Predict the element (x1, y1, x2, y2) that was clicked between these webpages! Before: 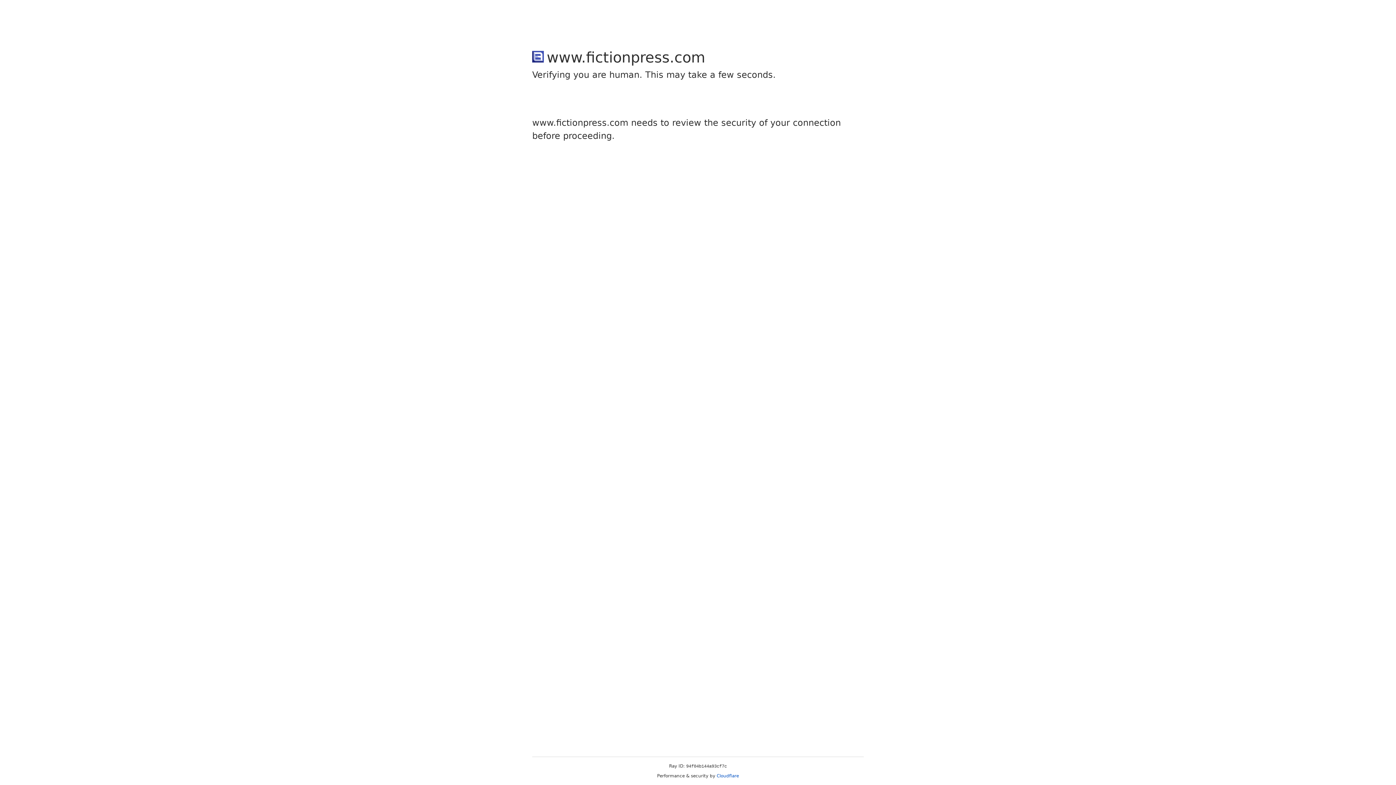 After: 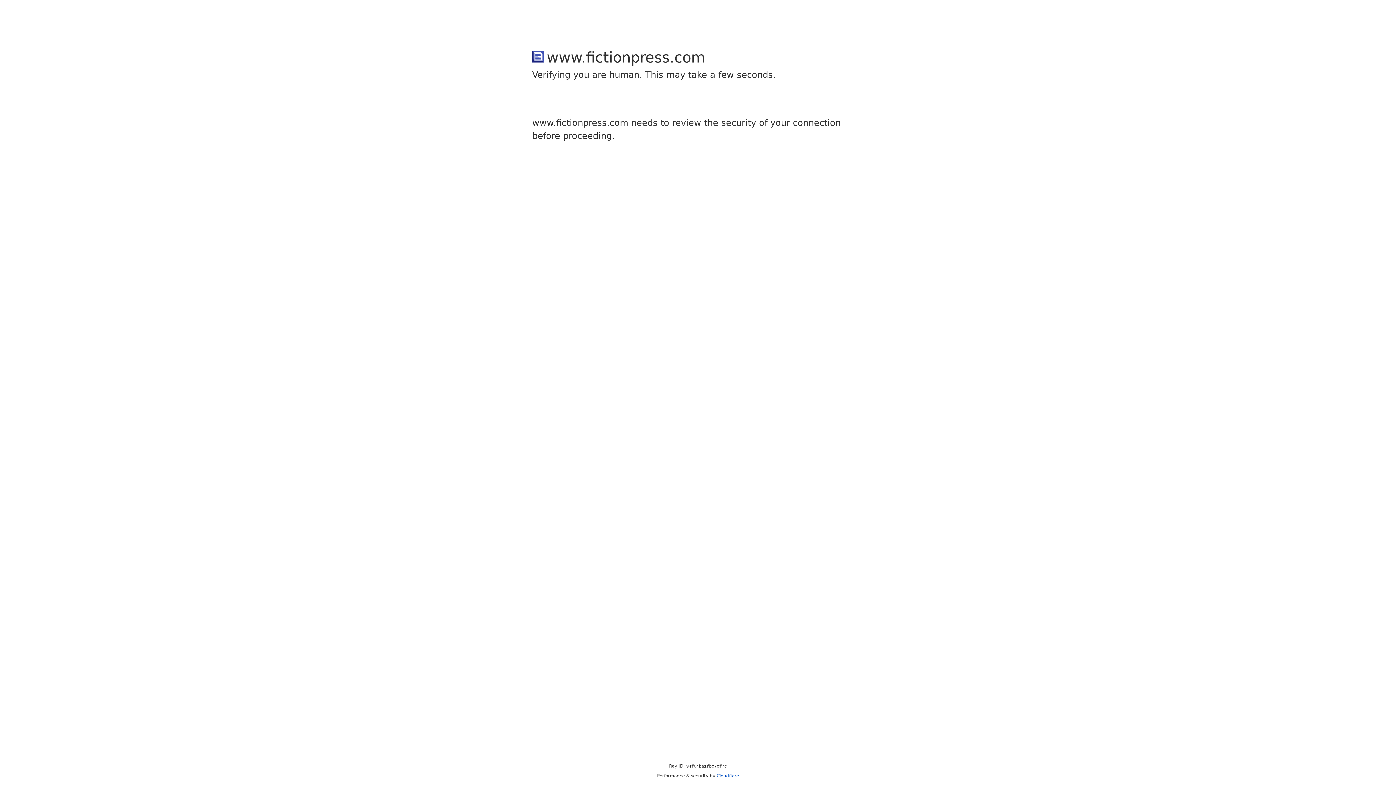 Action: bbox: (716, 773, 739, 778) label: Cloudflare